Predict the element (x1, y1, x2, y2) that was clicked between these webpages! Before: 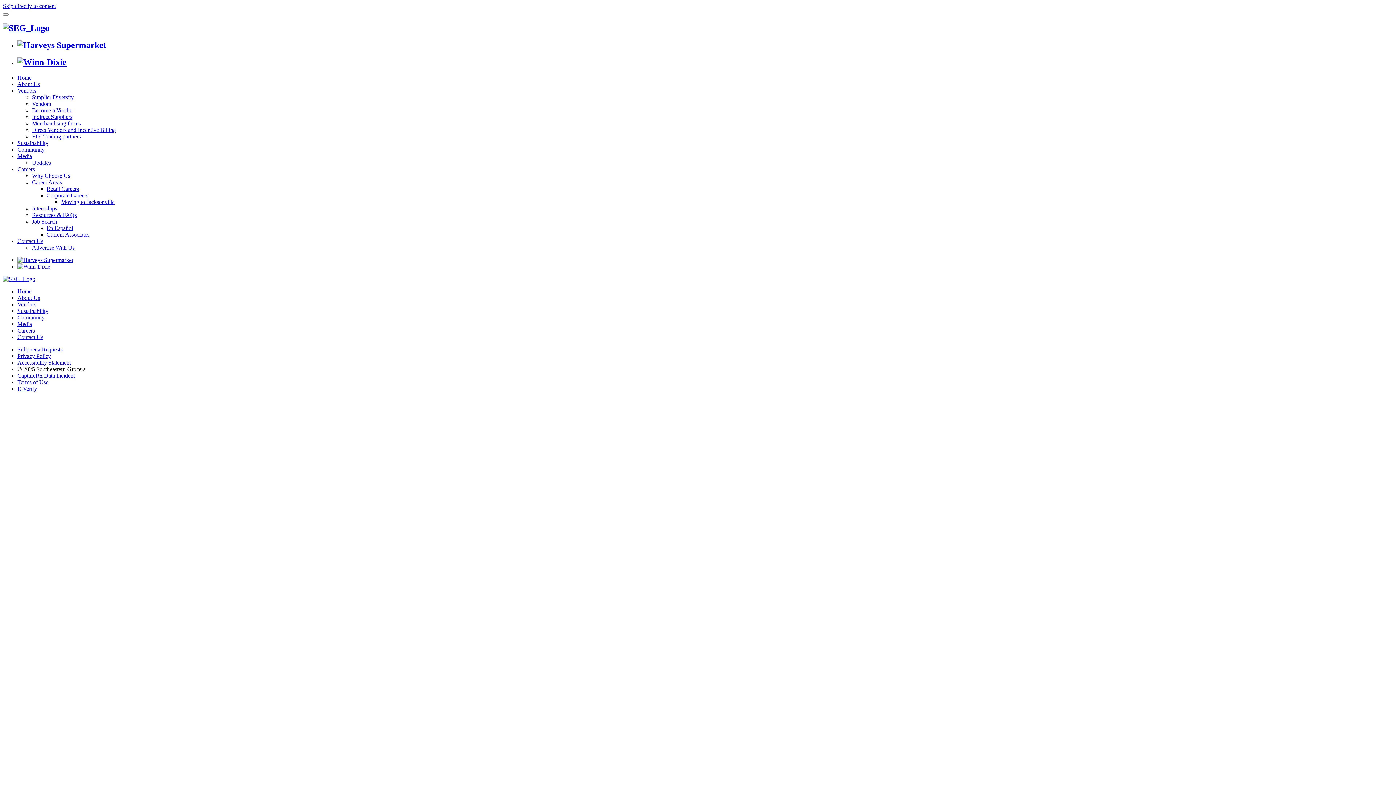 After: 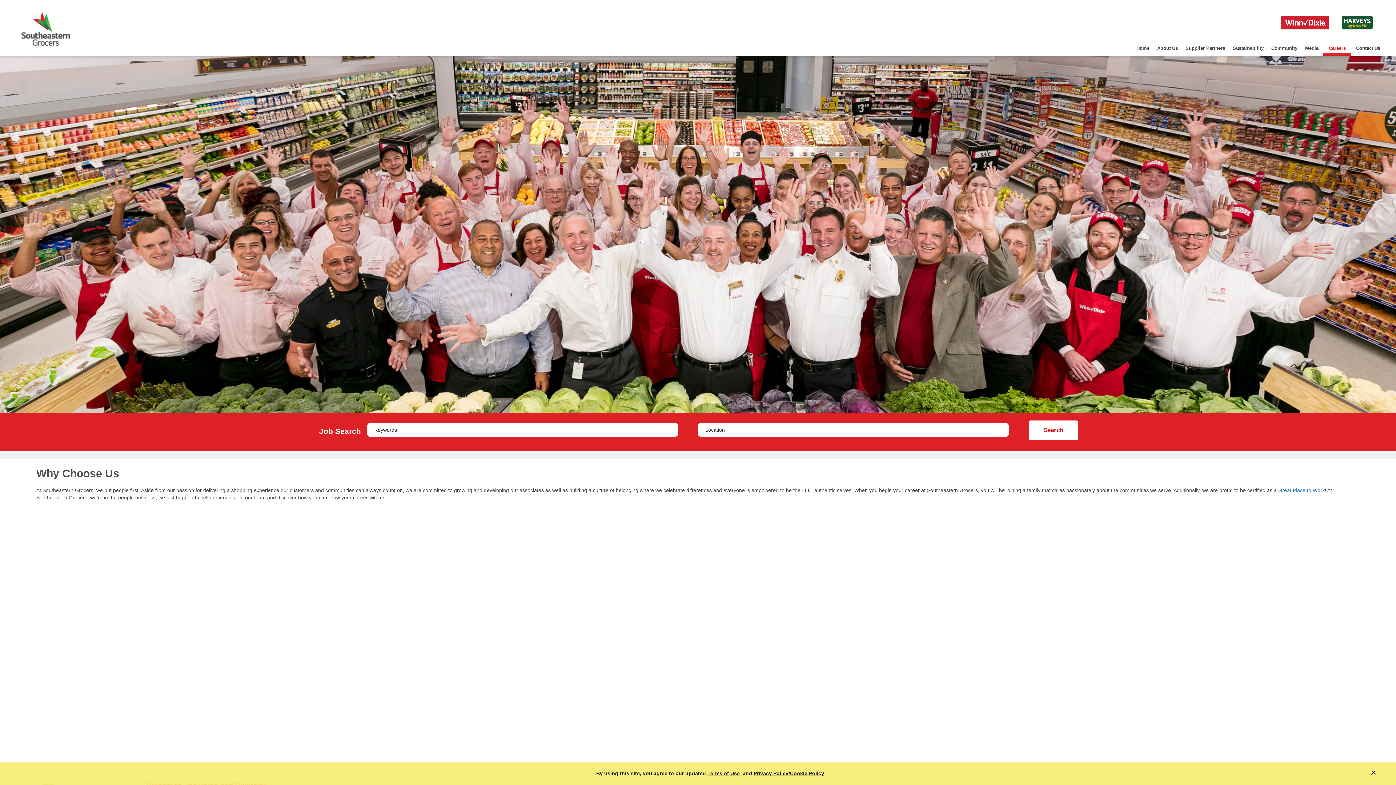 Action: bbox: (32, 172, 70, 178) label: Why Choose Us